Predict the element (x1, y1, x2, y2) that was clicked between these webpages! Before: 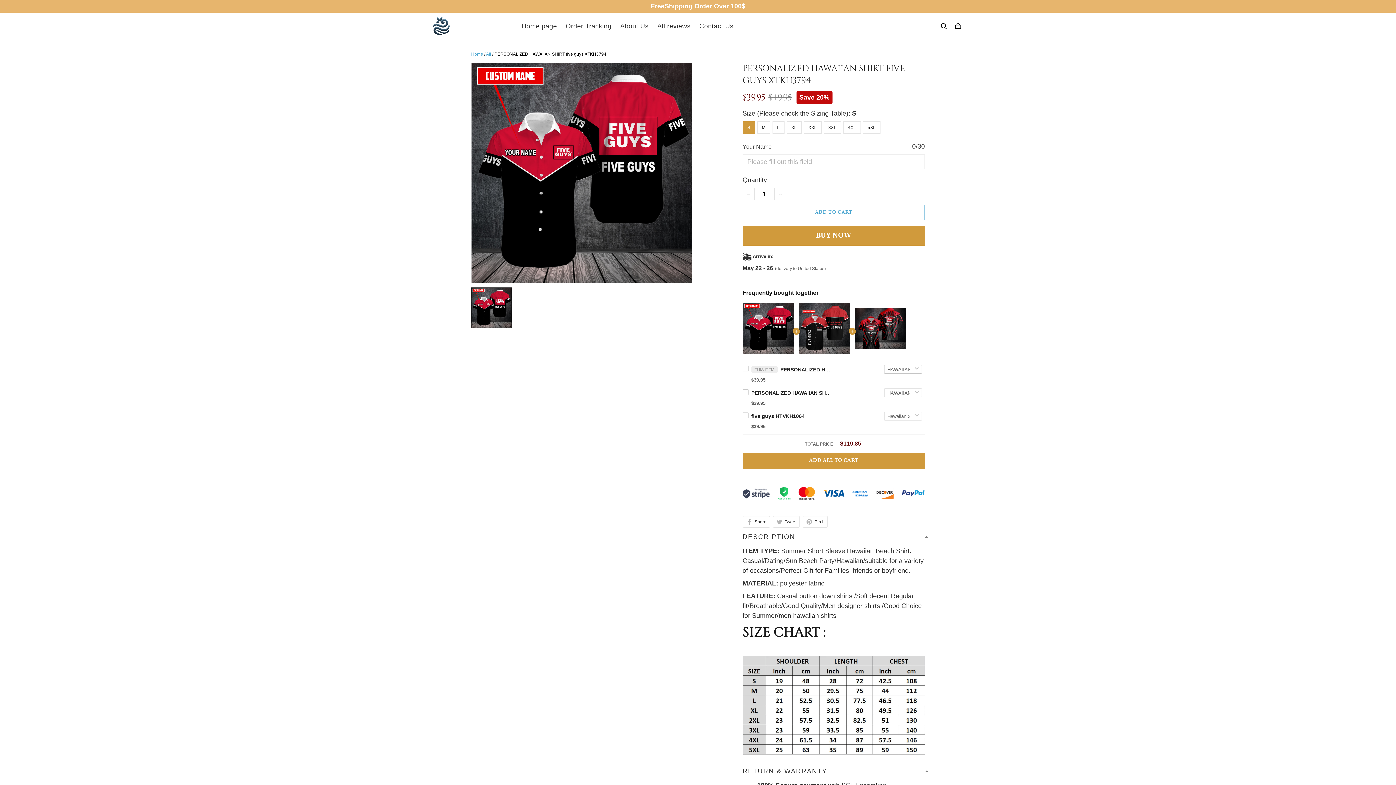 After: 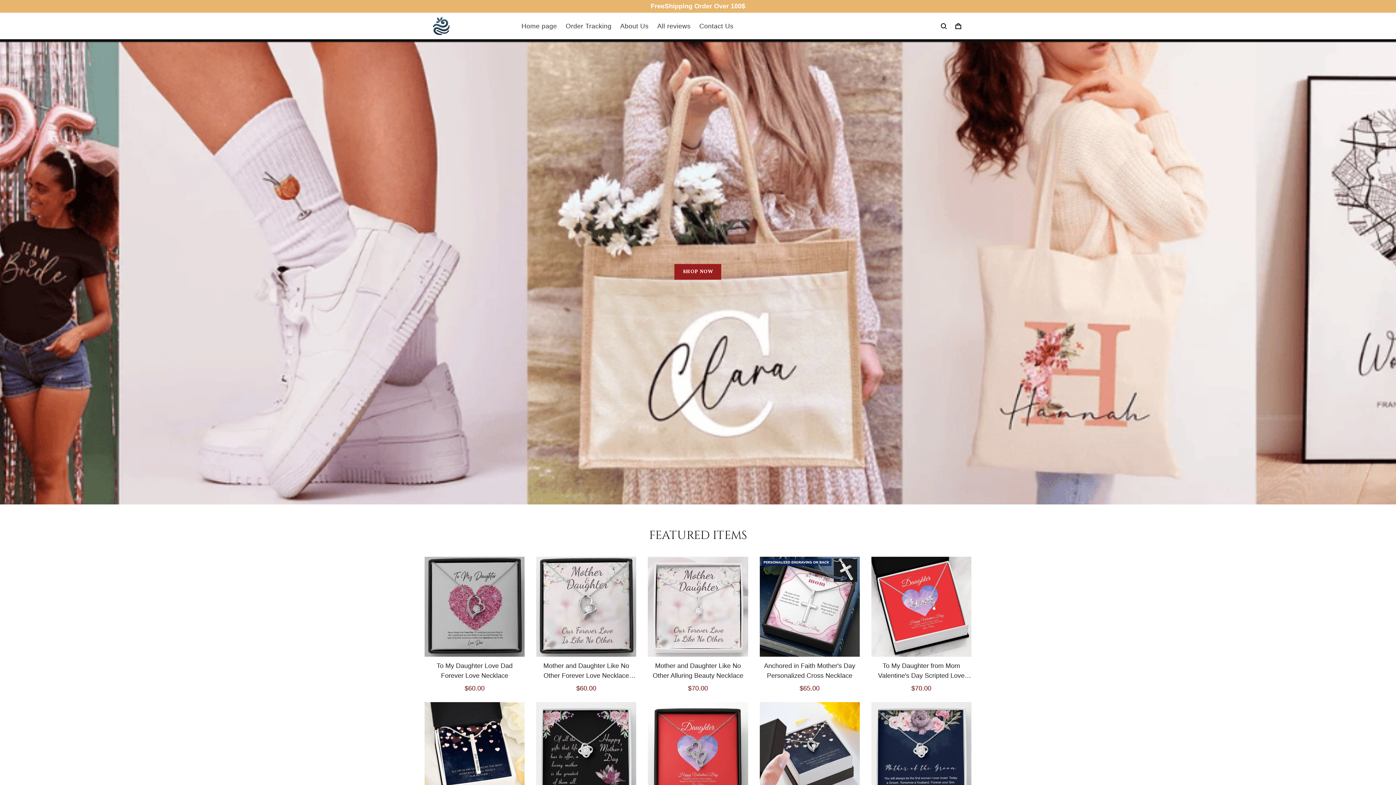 Action: bbox: (424, 723, 552, 744)